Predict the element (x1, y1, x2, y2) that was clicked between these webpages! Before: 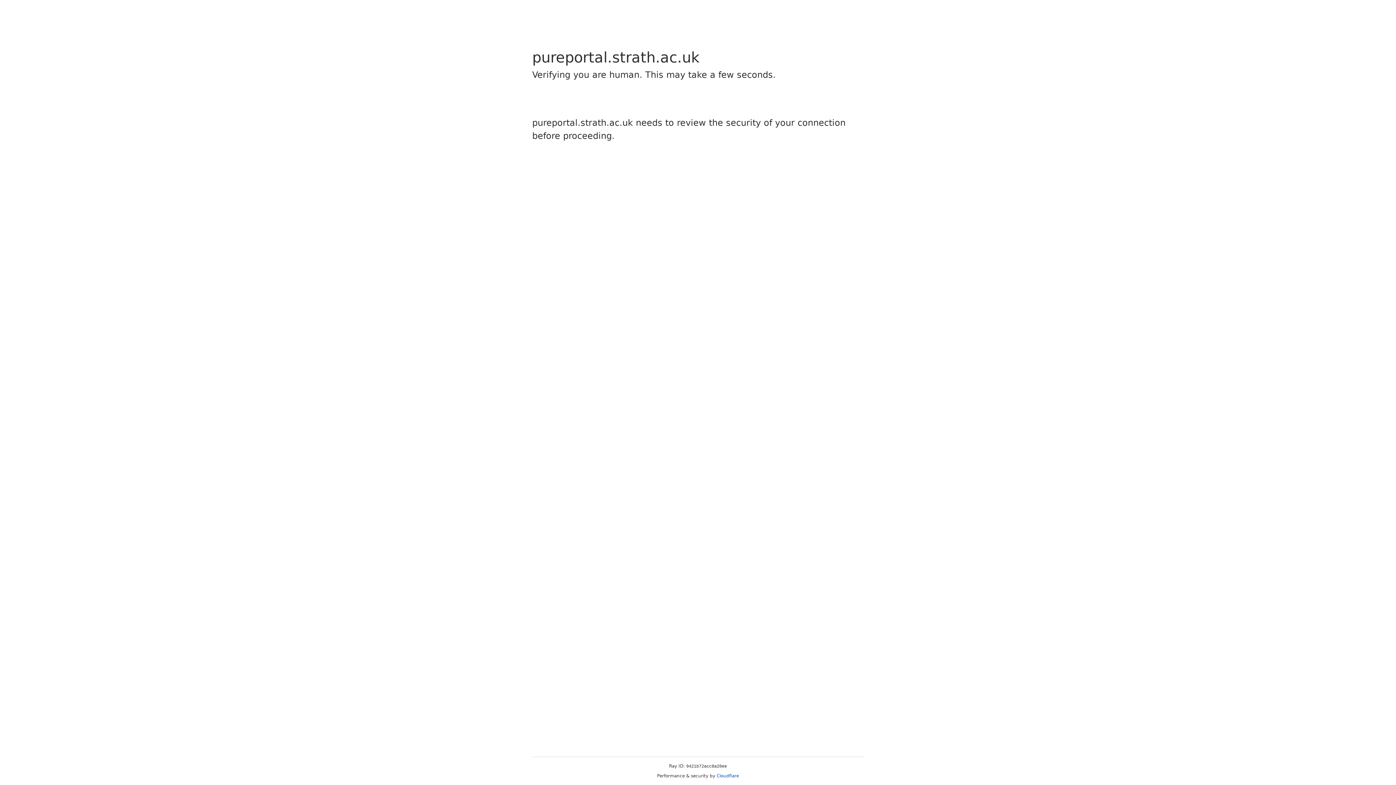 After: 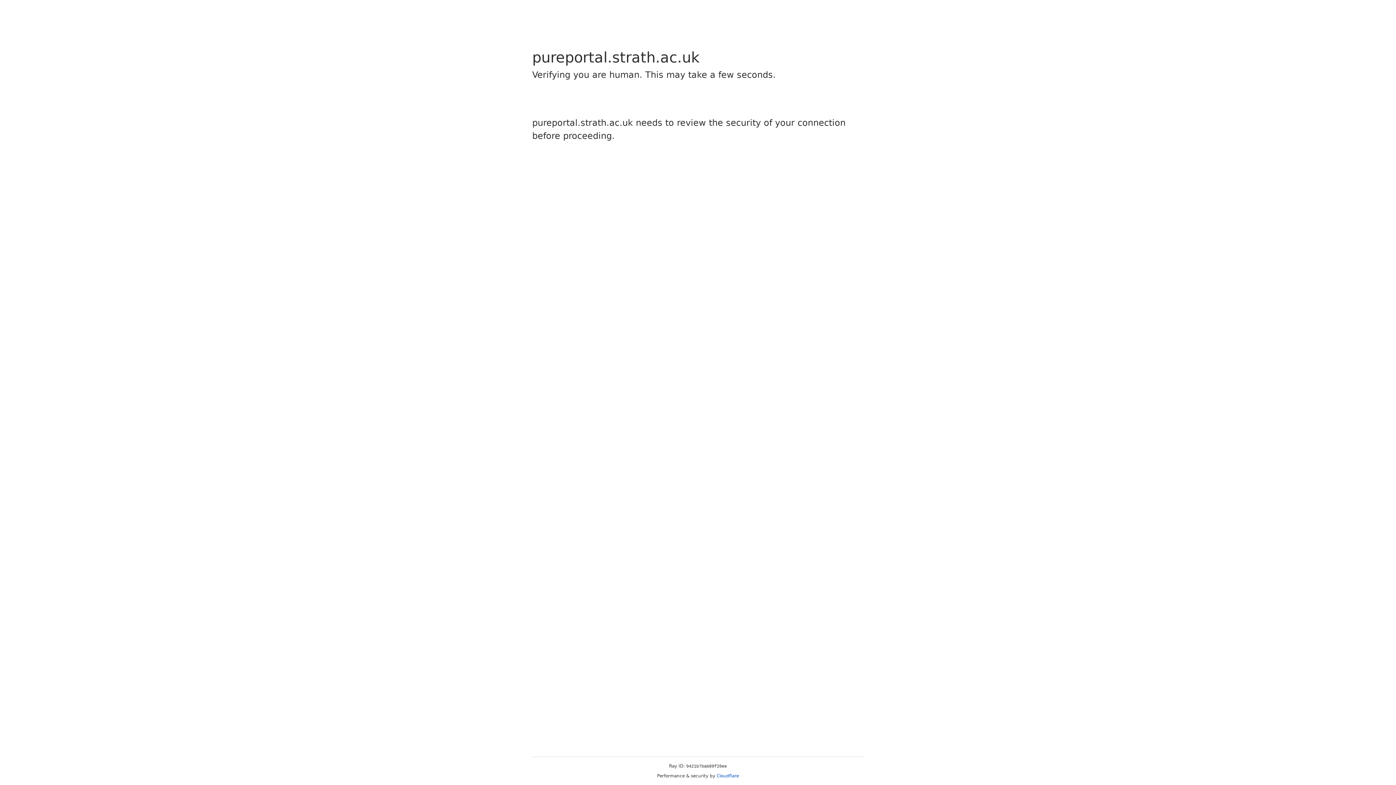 Action: label: Cloudflare bbox: (716, 773, 739, 778)